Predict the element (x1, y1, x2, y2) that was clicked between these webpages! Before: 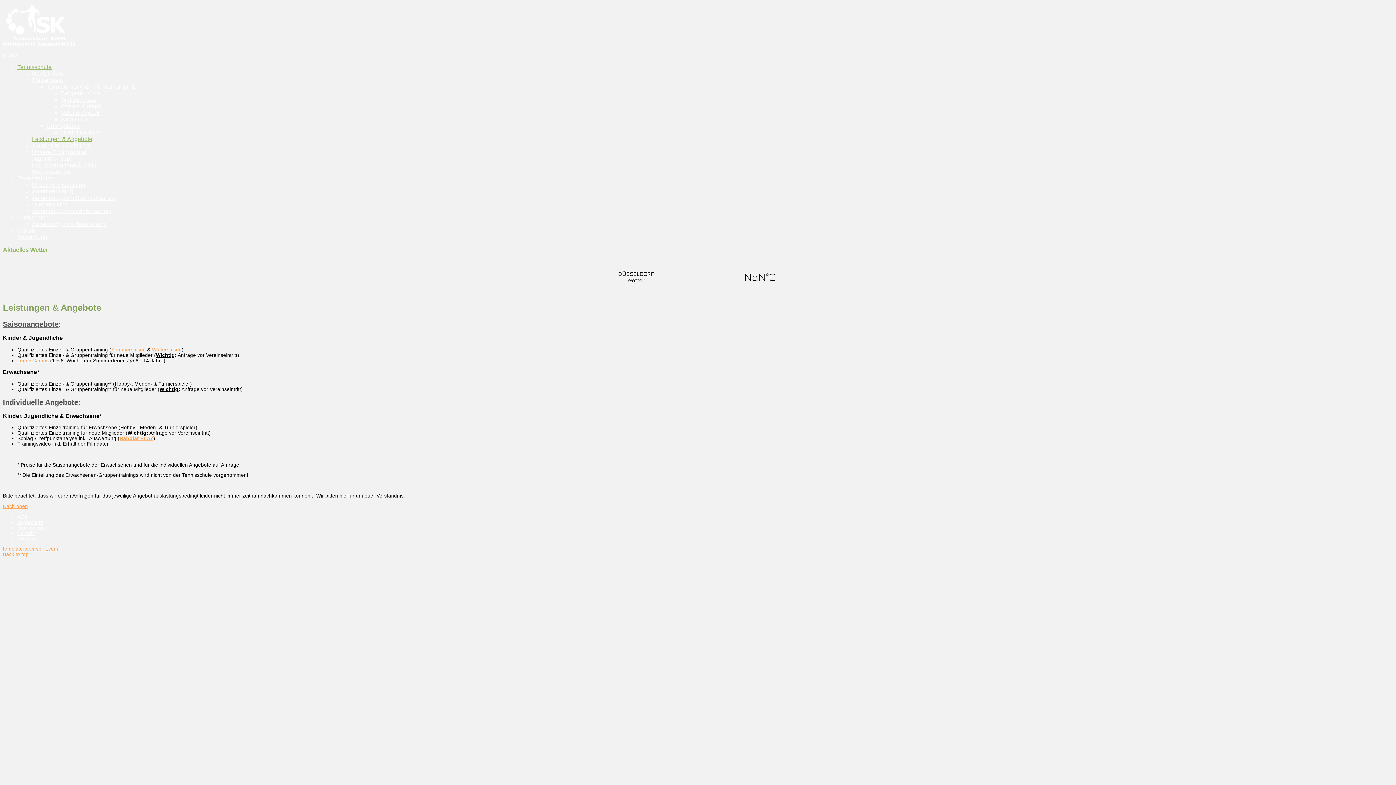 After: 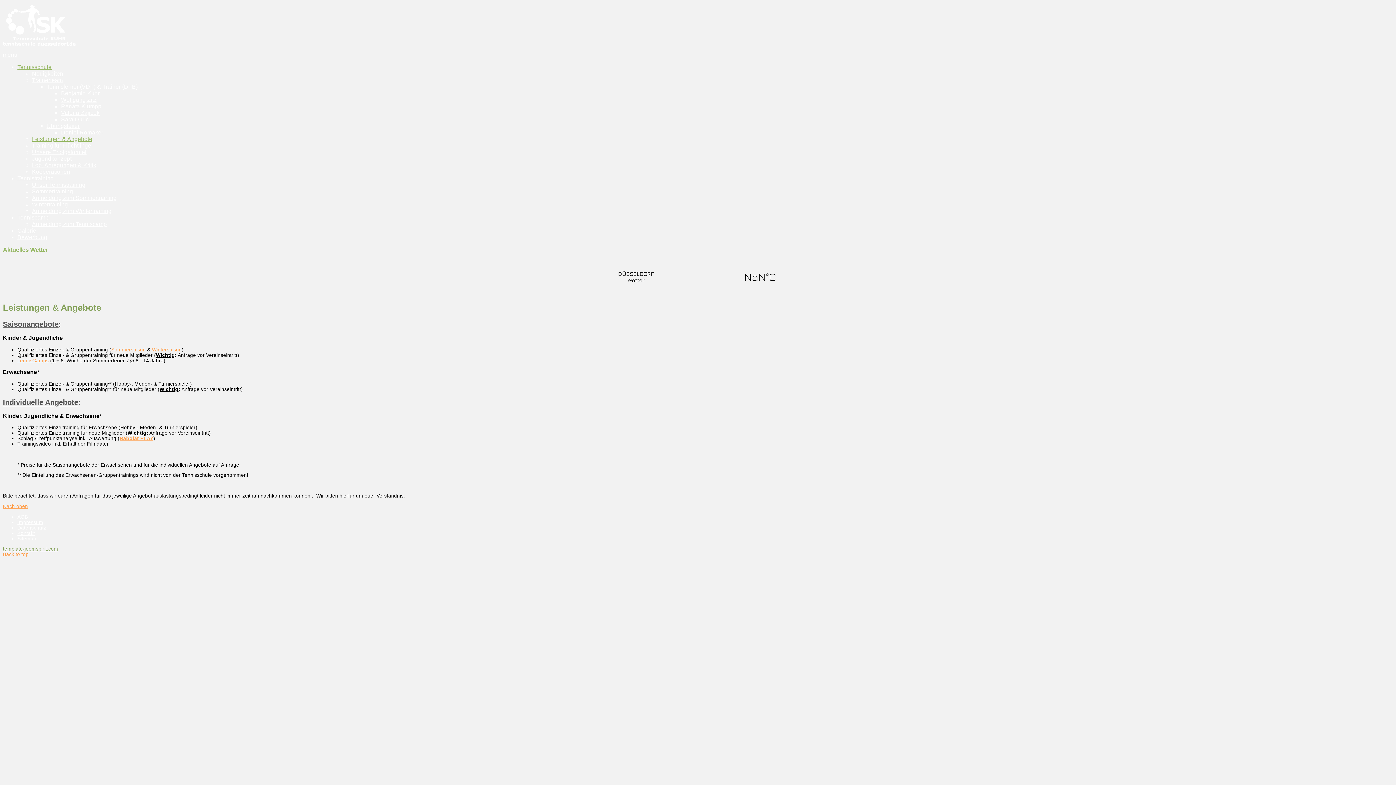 Action: bbox: (2, 546, 58, 552) label: template-joomspirit.com